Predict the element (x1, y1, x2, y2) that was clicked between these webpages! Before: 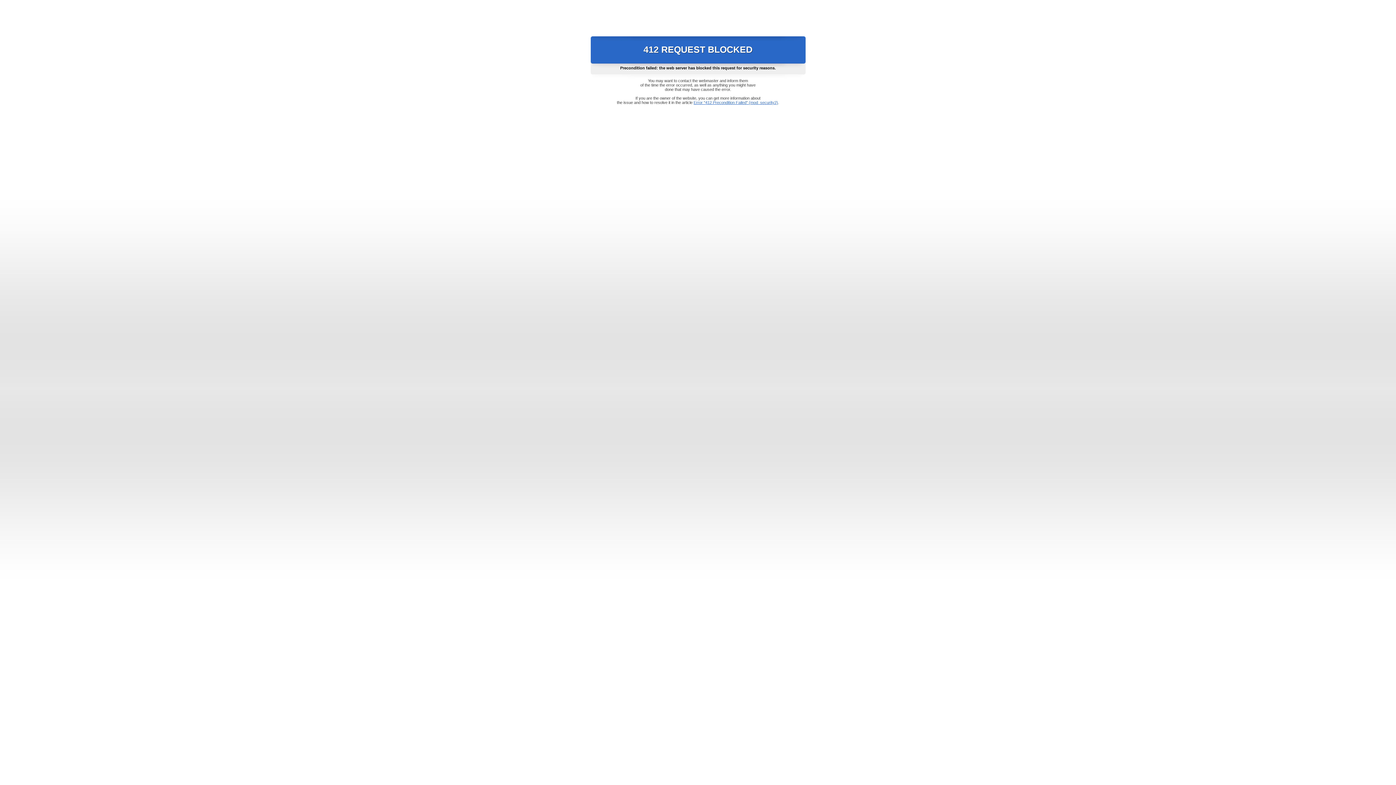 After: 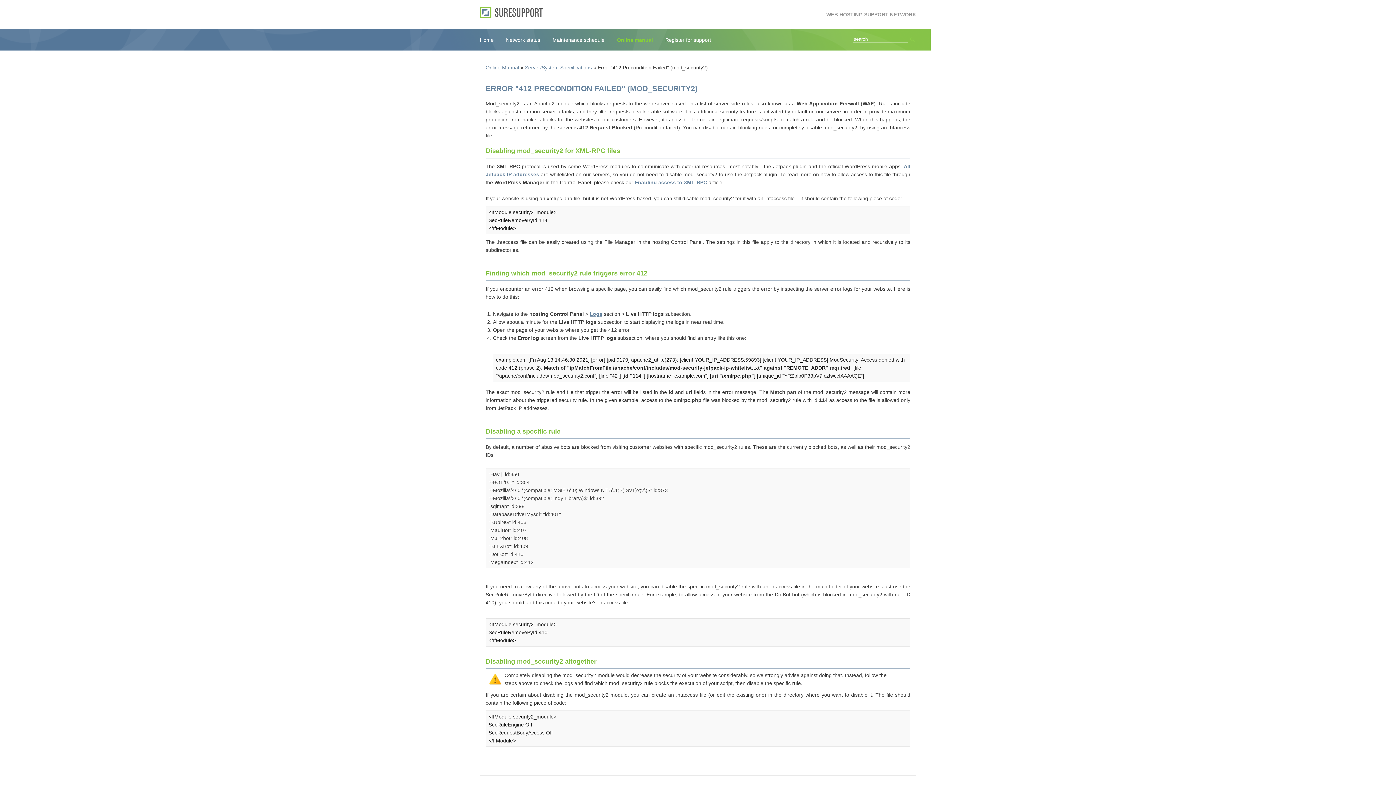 Action: label: Error "412 Precondition Failed" (mod_security2) bbox: (693, 100, 778, 104)